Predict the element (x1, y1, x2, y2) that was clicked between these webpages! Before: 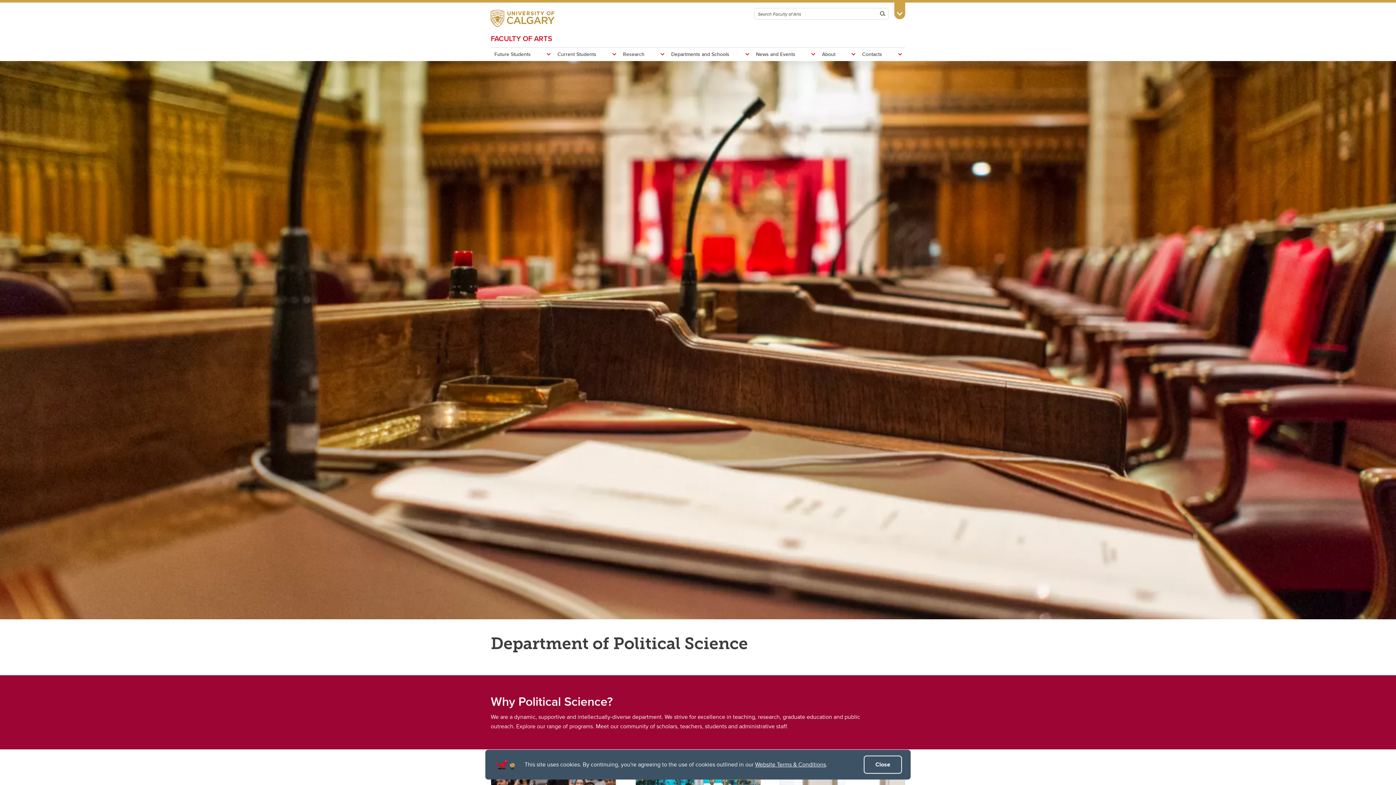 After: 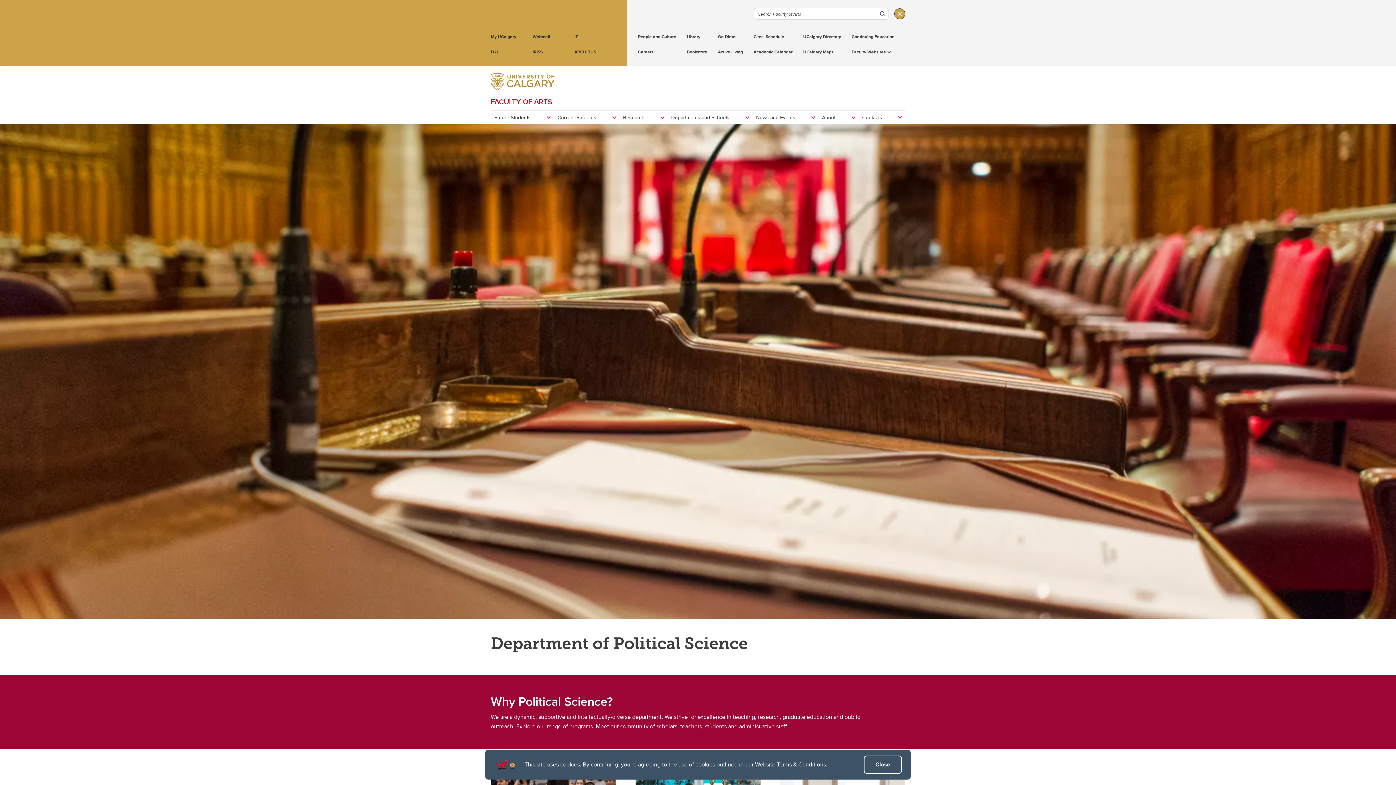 Action: label: Toggle Toolbox bbox: (894, 0, 905, 19)